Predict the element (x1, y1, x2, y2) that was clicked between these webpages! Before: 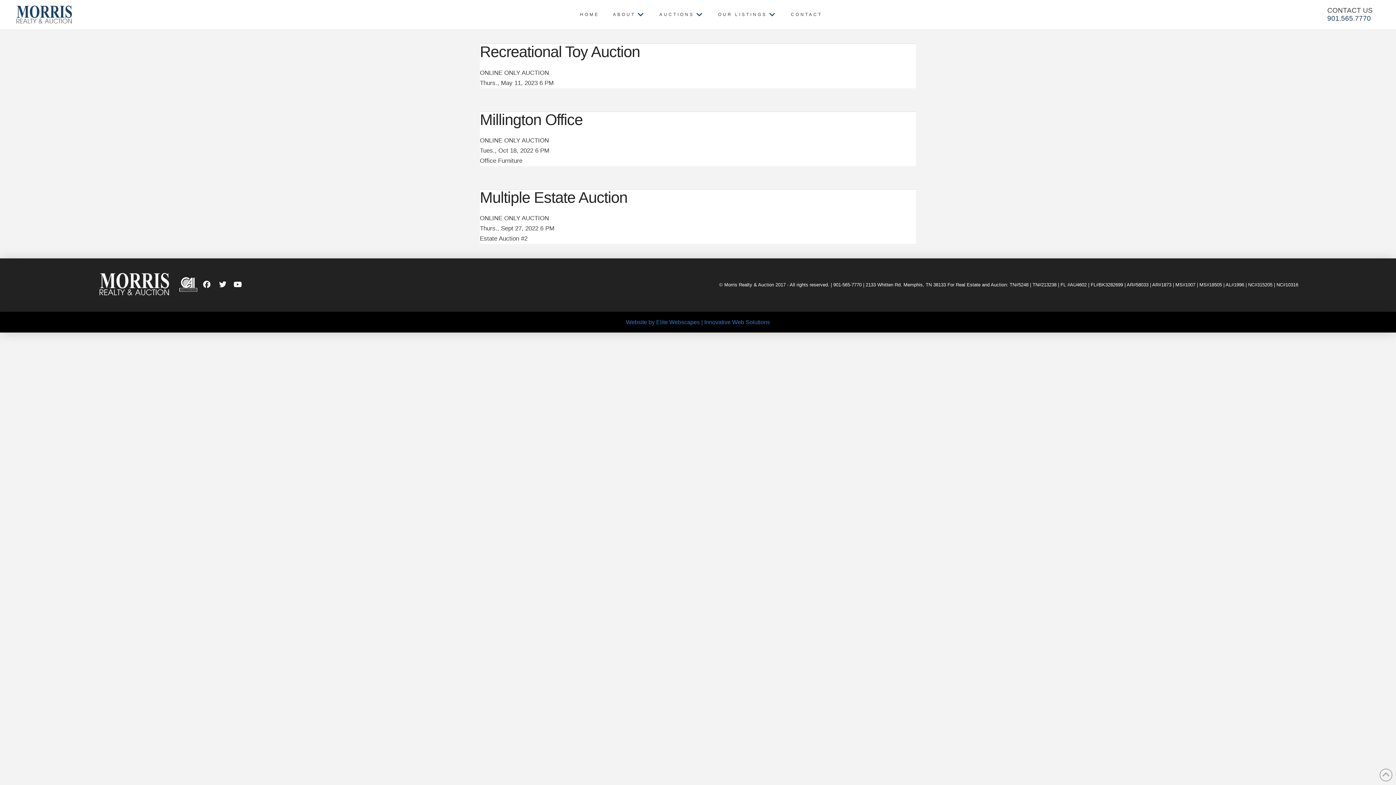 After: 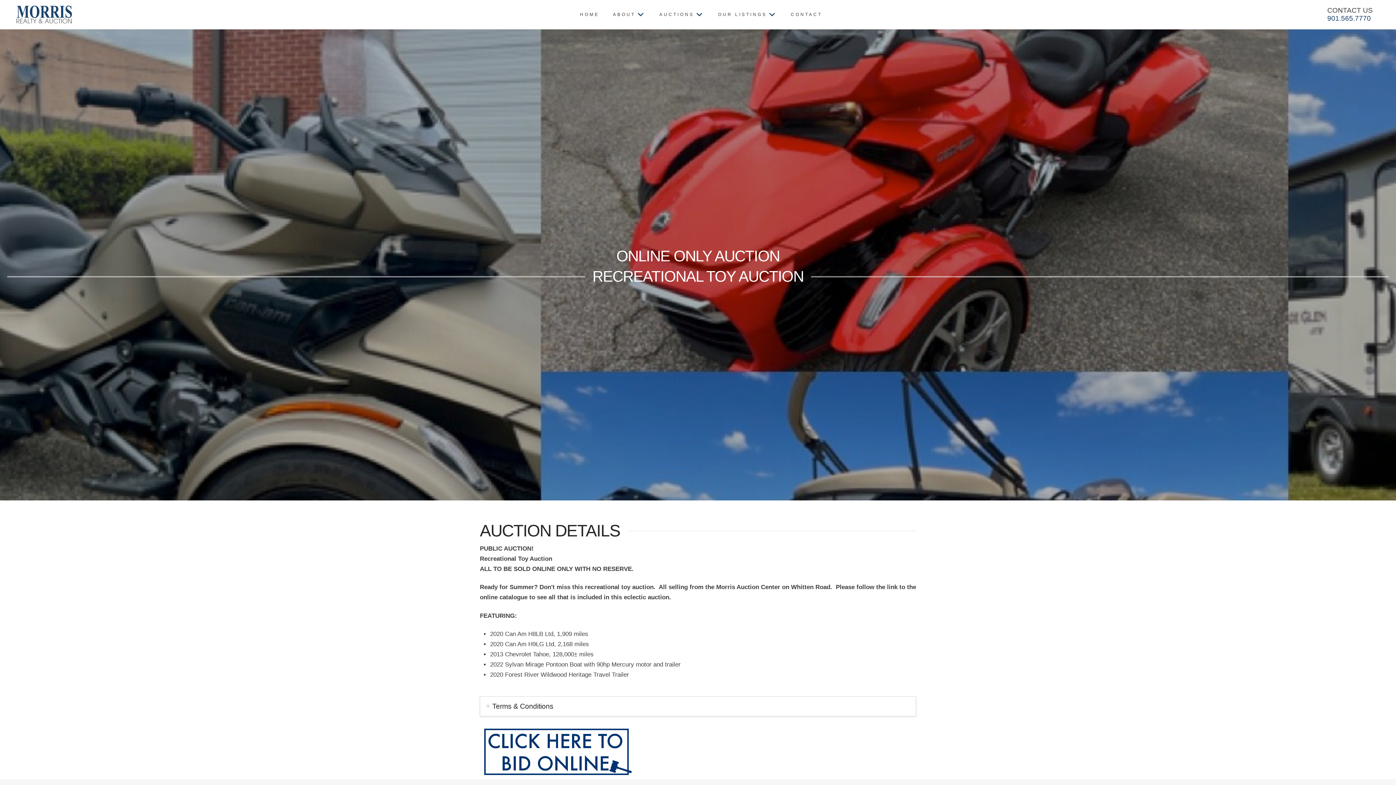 Action: label: Recreational Toy Auction bbox: (480, 43, 640, 60)